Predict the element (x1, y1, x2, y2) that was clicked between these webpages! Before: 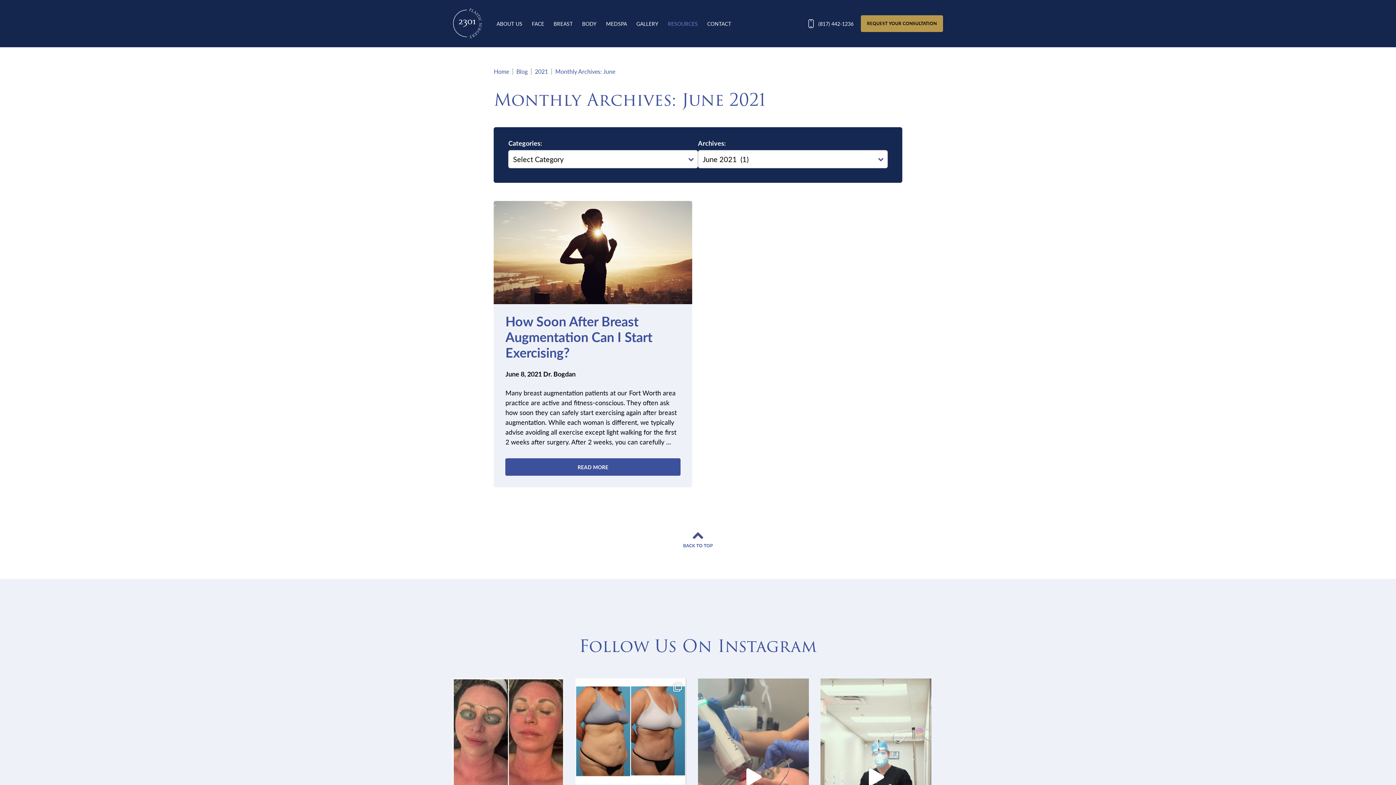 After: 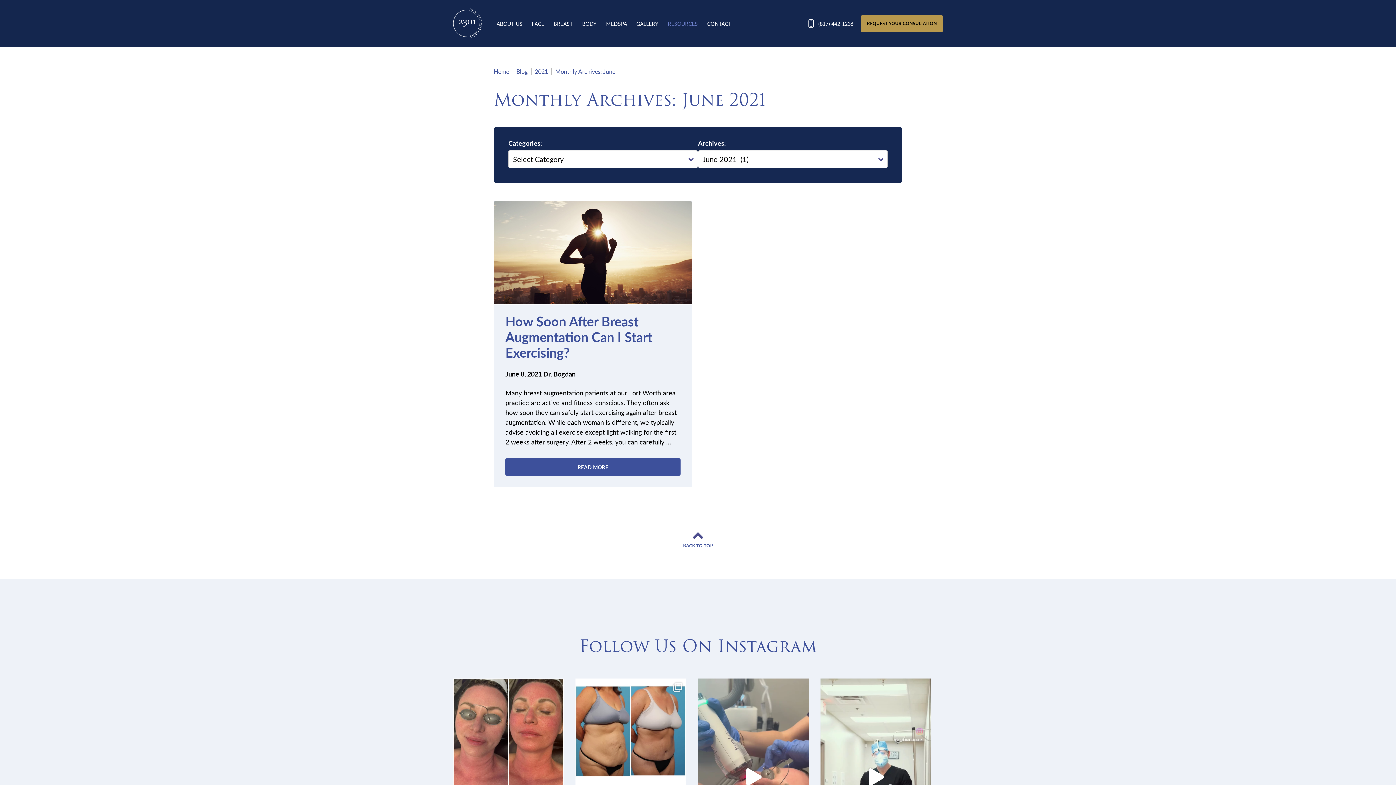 Action: bbox: (575, 678, 686, 785) label: This patient achieved beautiful results following